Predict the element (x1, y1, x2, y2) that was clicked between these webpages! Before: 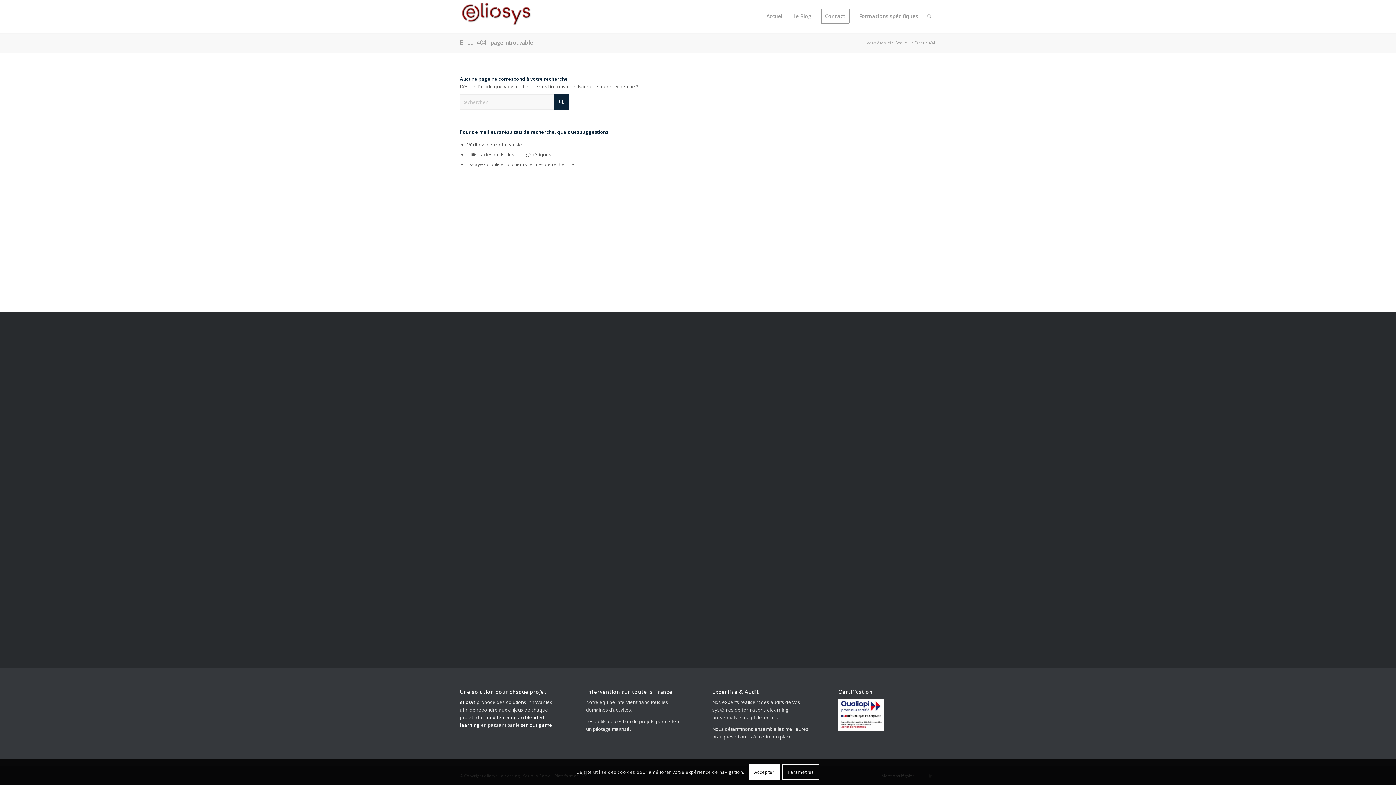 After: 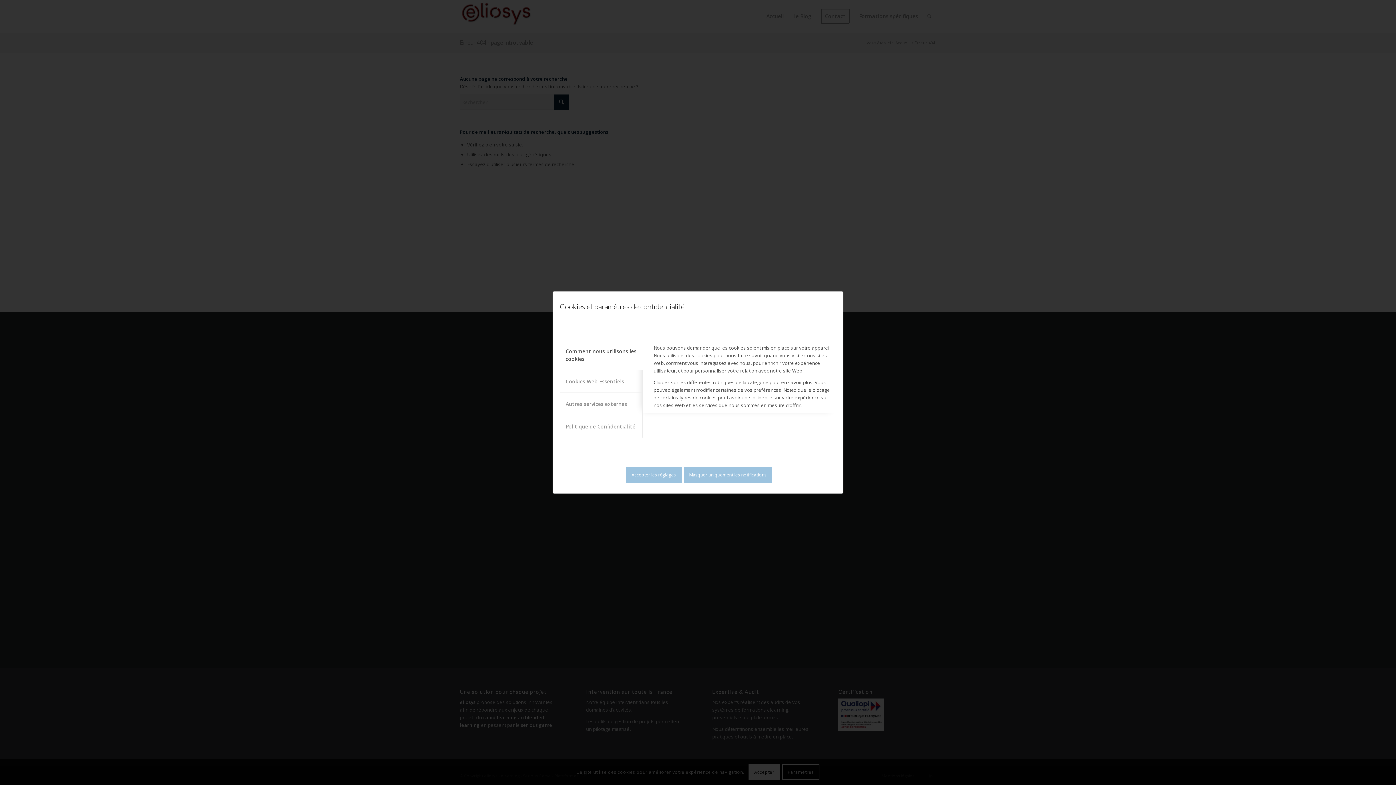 Action: bbox: (782, 764, 819, 780) label: Paramètres